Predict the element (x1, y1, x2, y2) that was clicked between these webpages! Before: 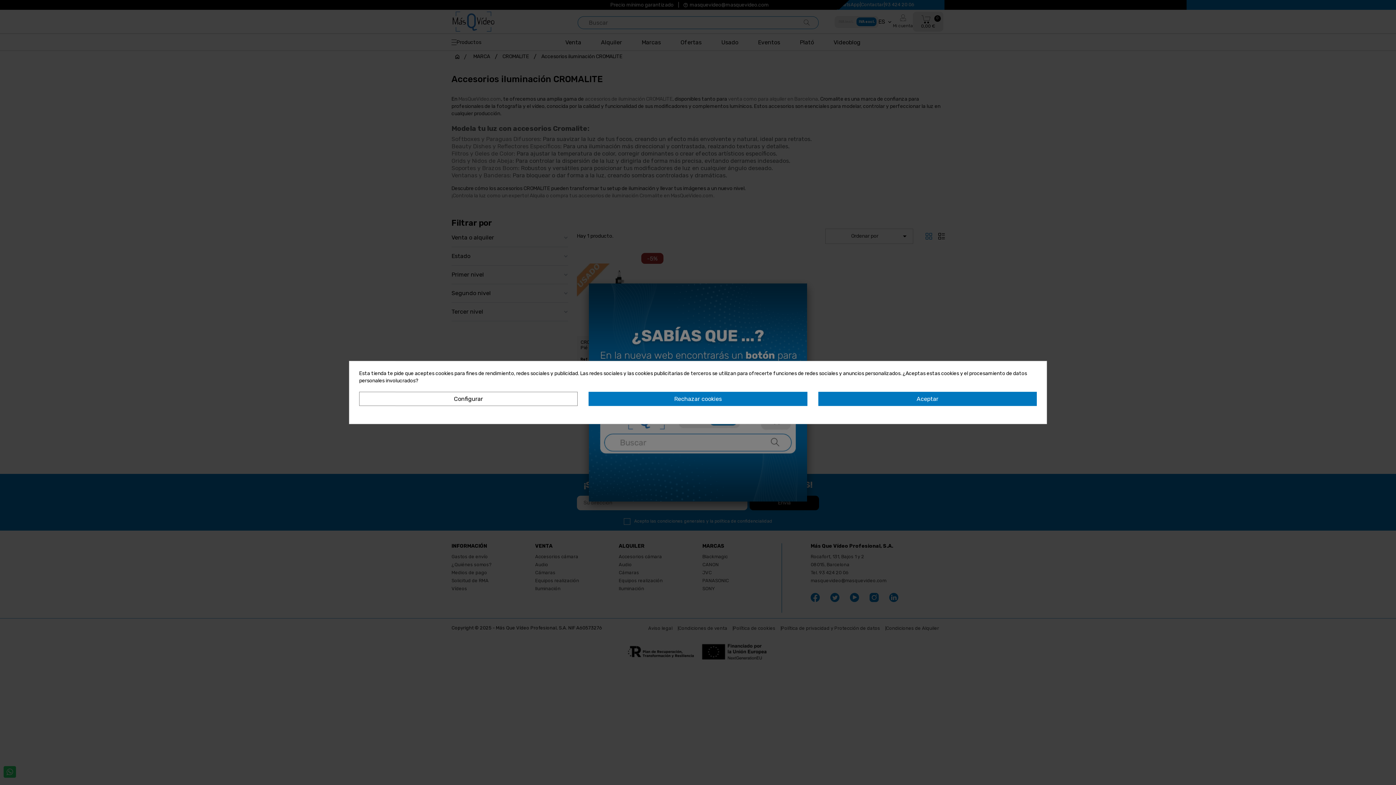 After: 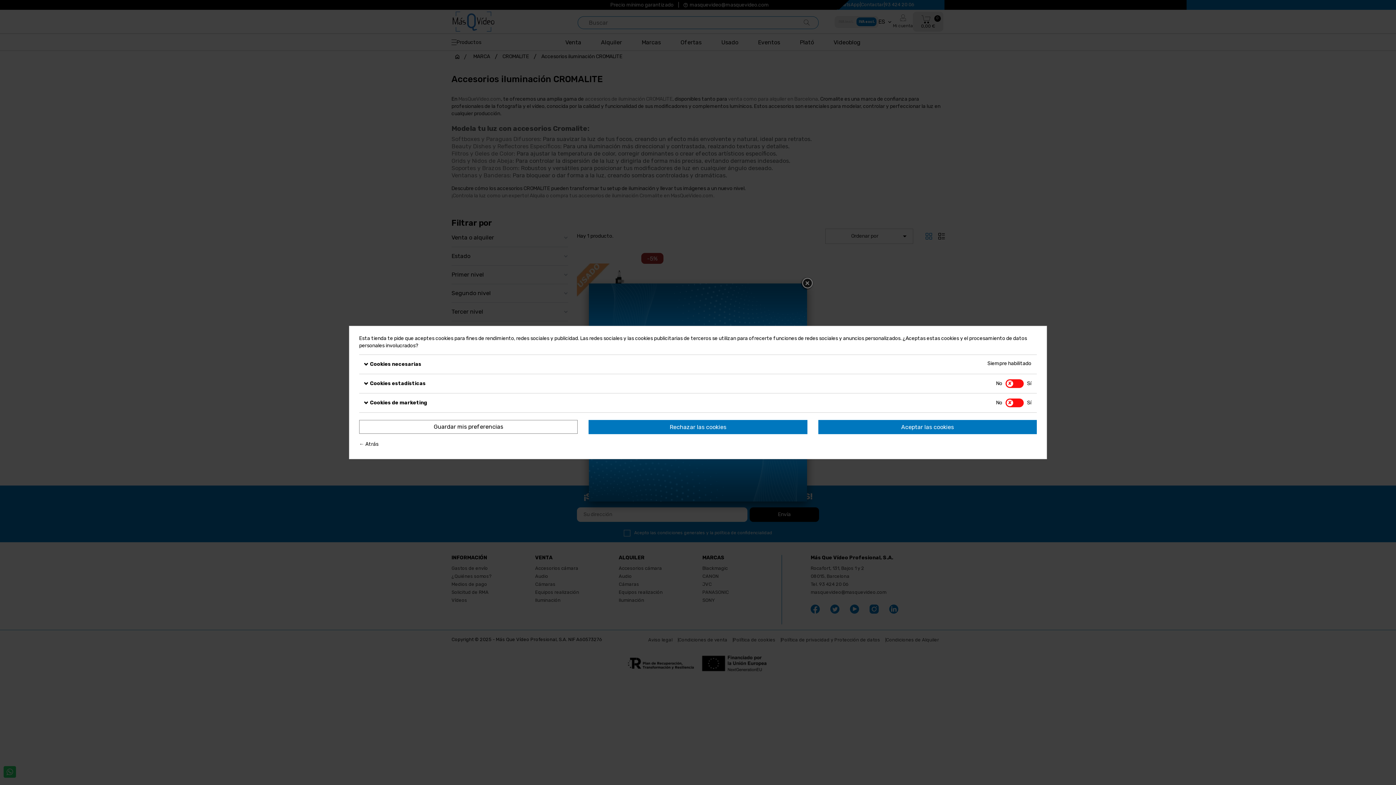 Action: bbox: (359, 392, 577, 406) label: Configurar